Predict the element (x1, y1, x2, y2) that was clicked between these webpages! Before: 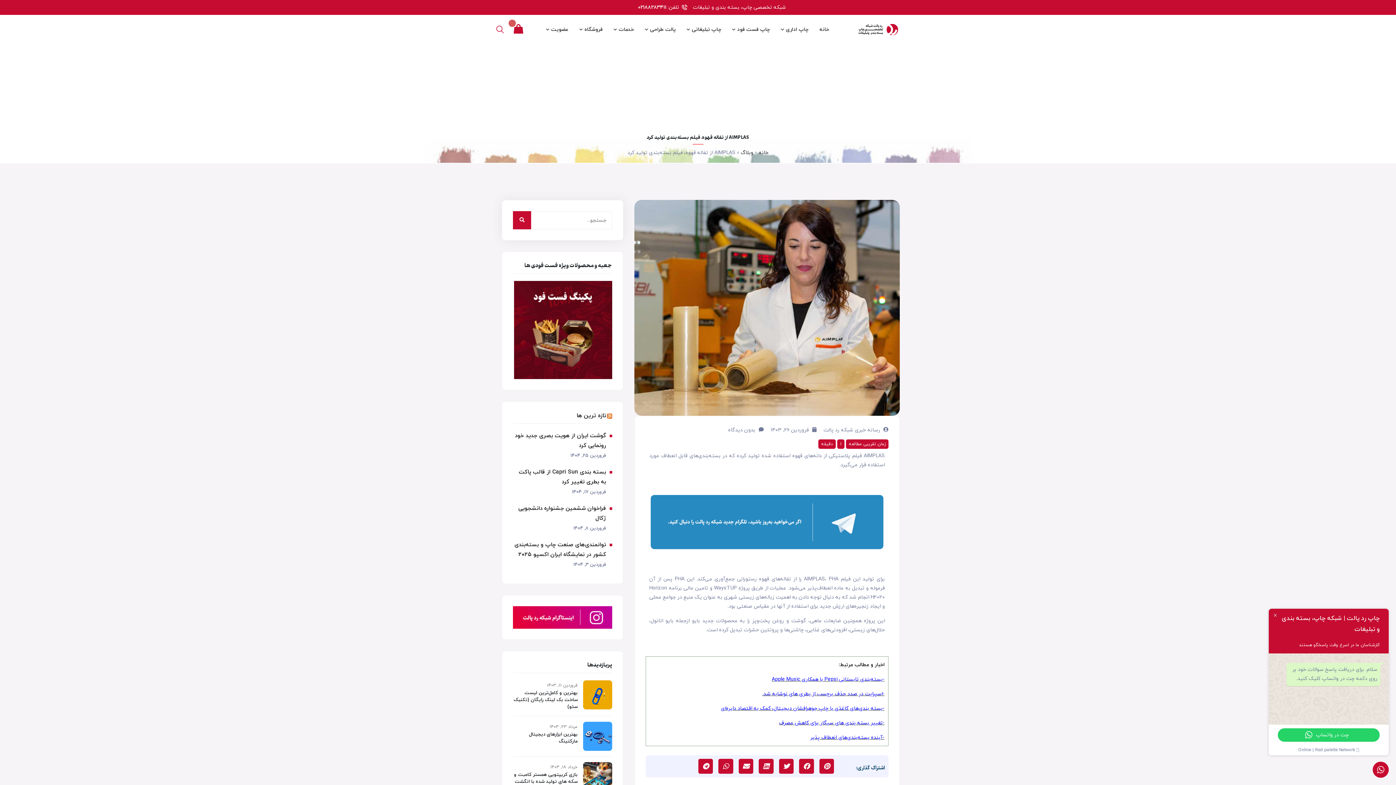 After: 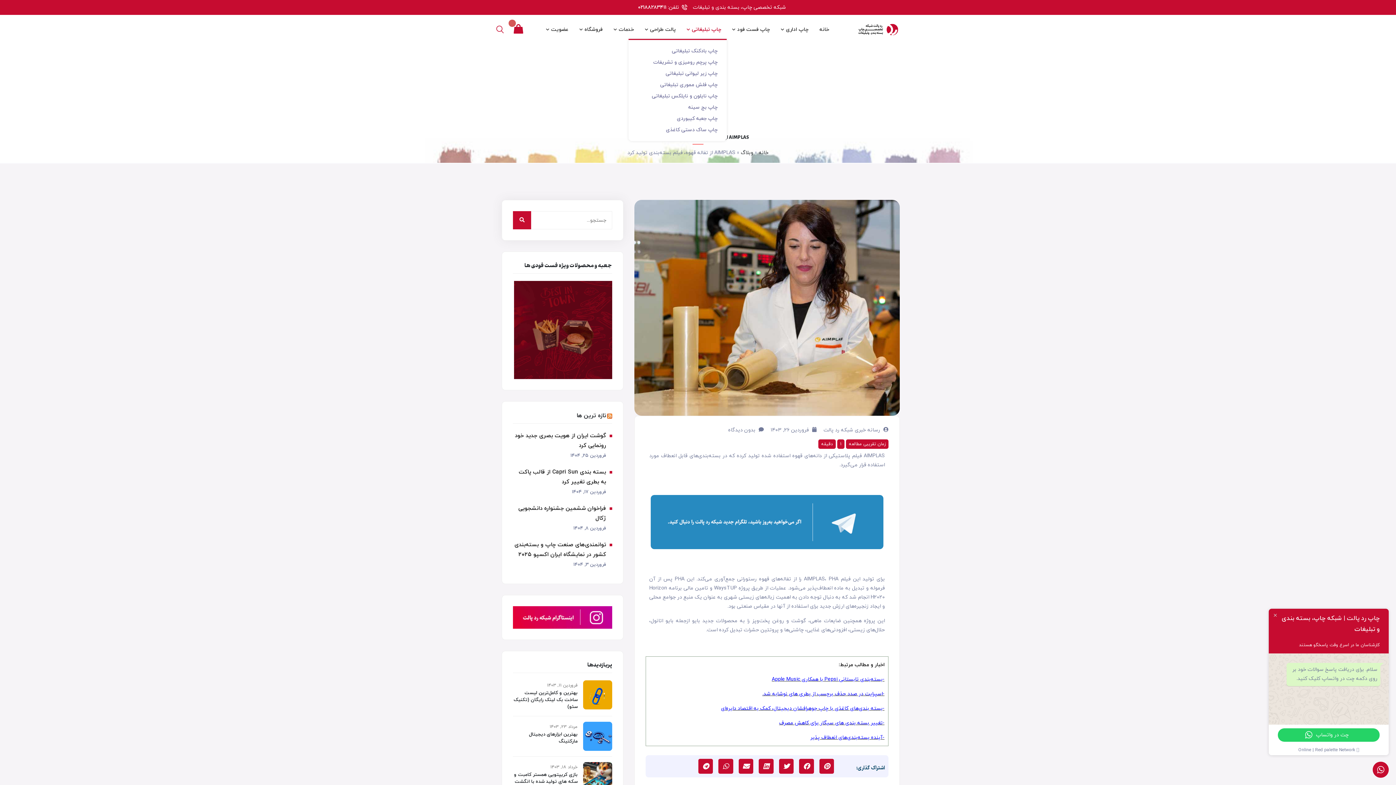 Action: bbox: (686, 25, 721, 33) label: چاپ تبلیغاتی